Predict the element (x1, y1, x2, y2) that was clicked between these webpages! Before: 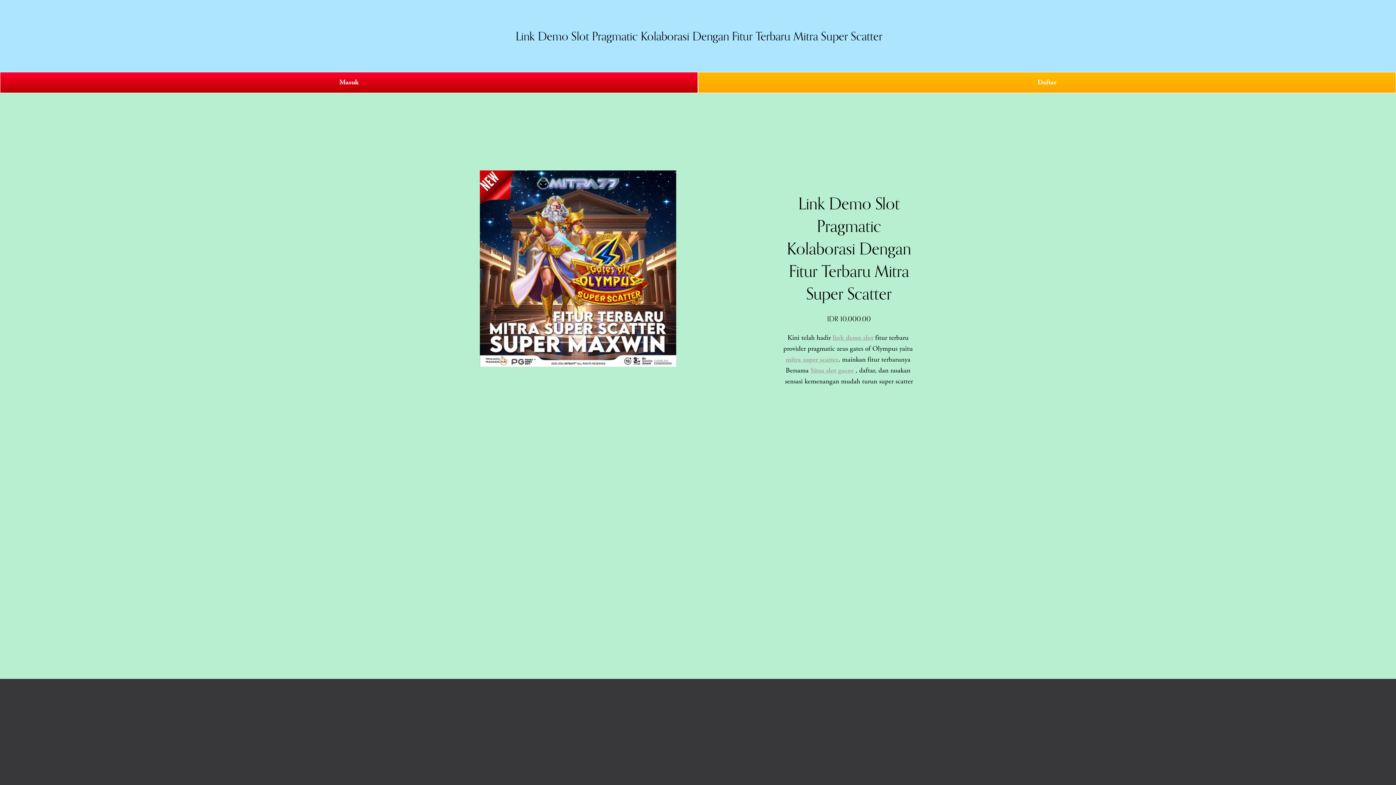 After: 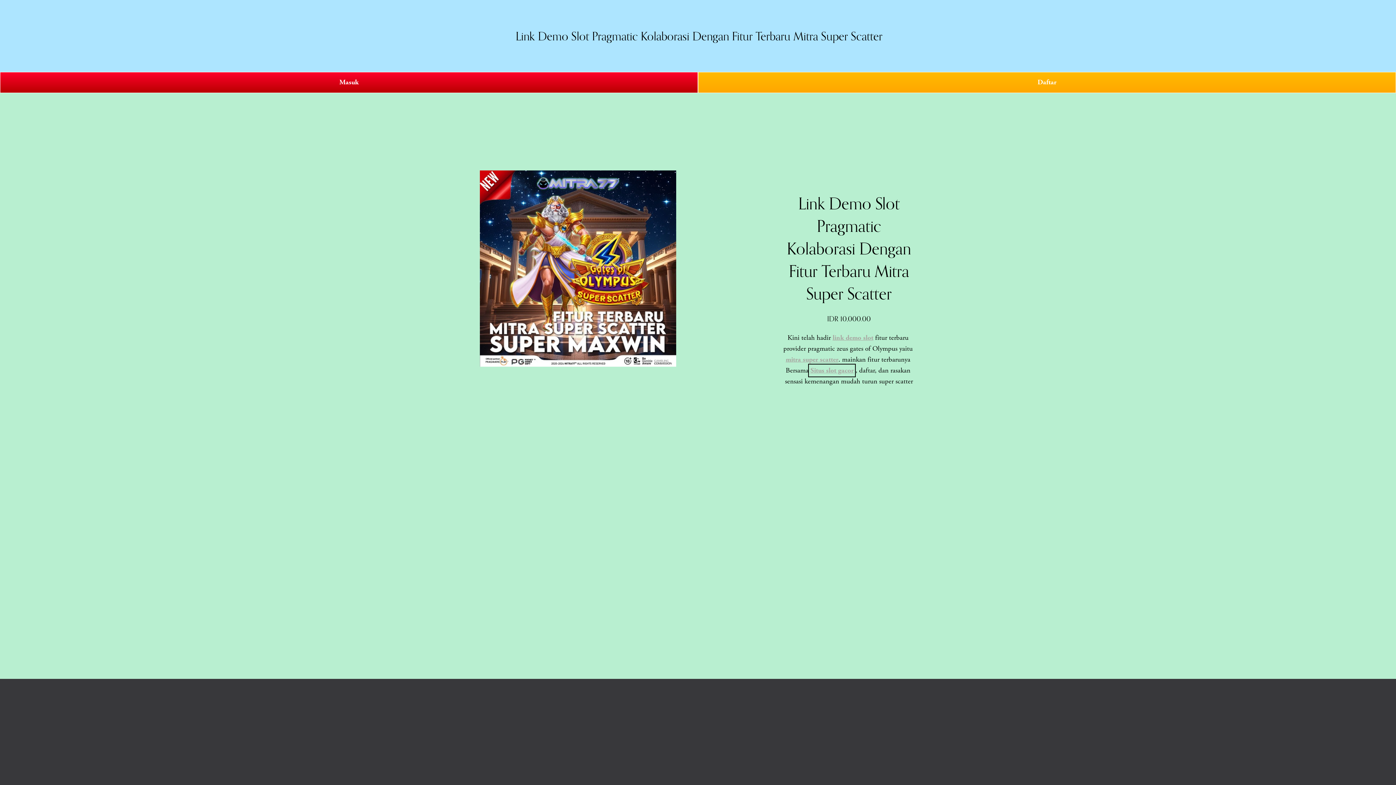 Action: bbox: (810, 366, 853, 375) label: Situs slot gacor